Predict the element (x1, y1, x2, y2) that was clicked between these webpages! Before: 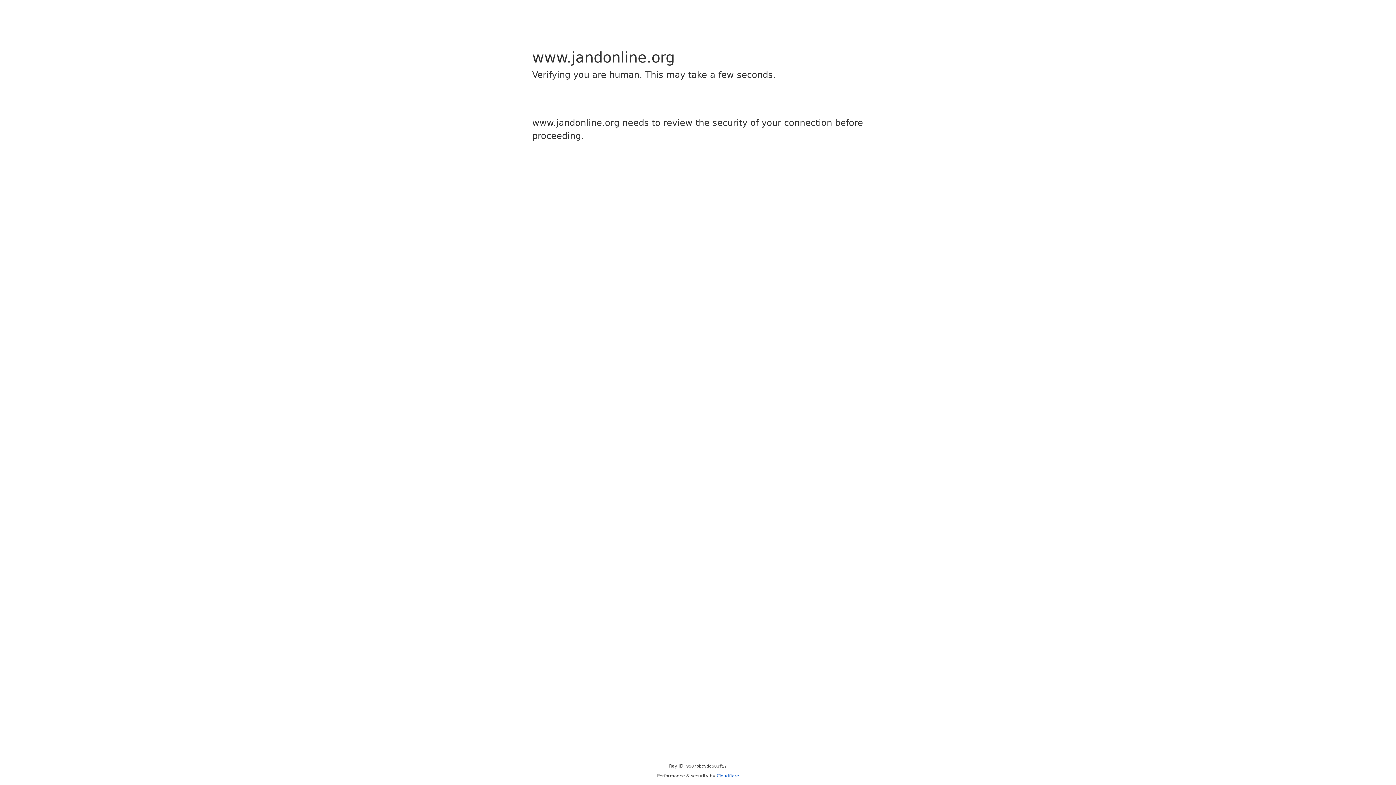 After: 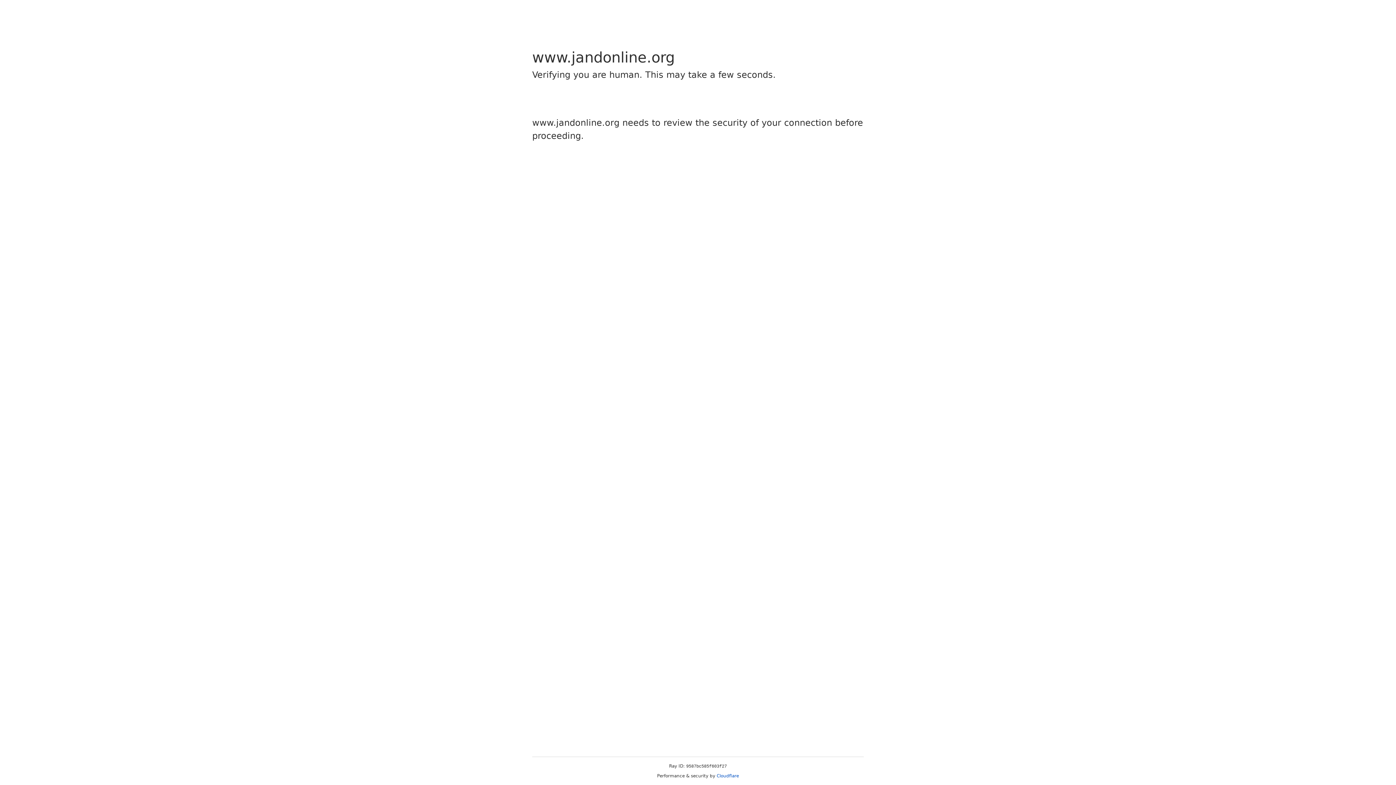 Action: label: Cloudflare bbox: (716, 773, 739, 778)